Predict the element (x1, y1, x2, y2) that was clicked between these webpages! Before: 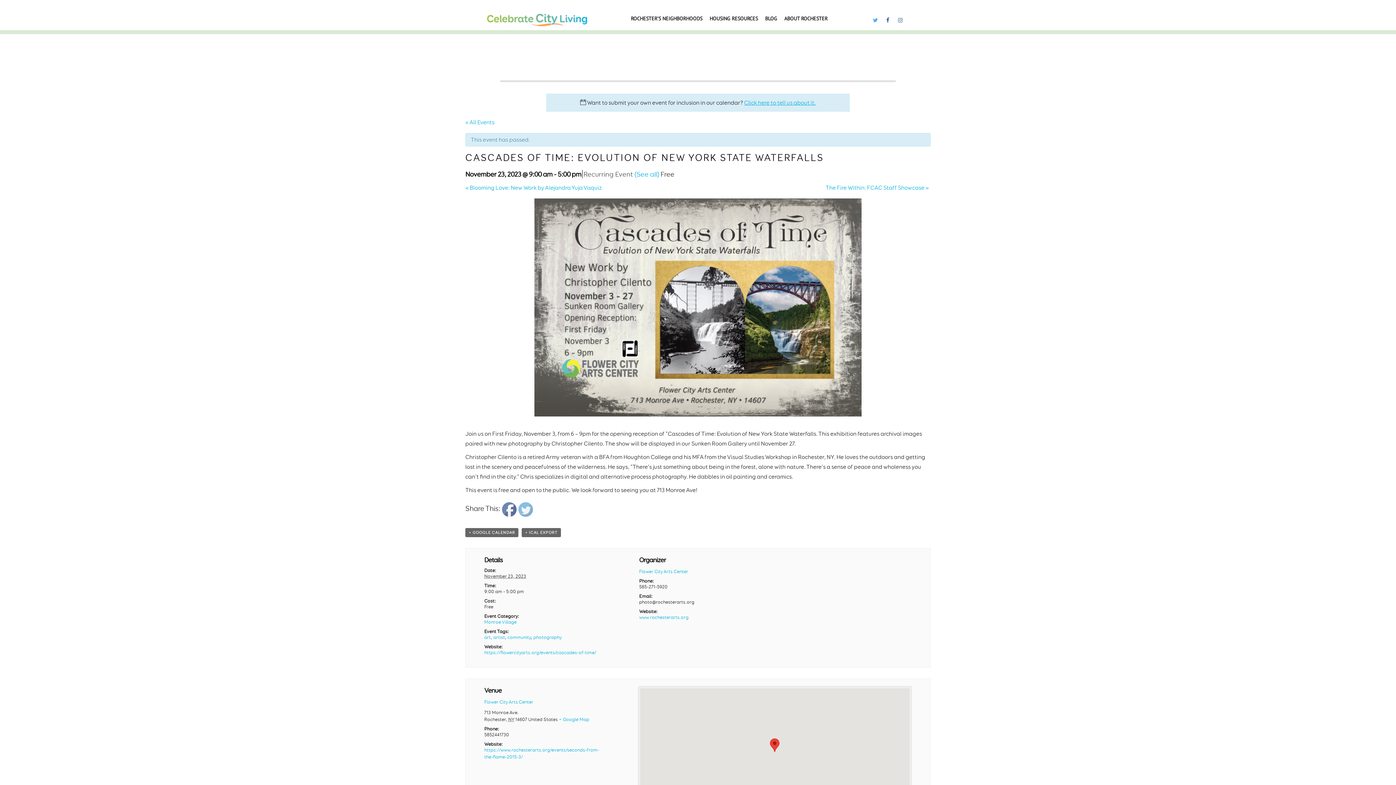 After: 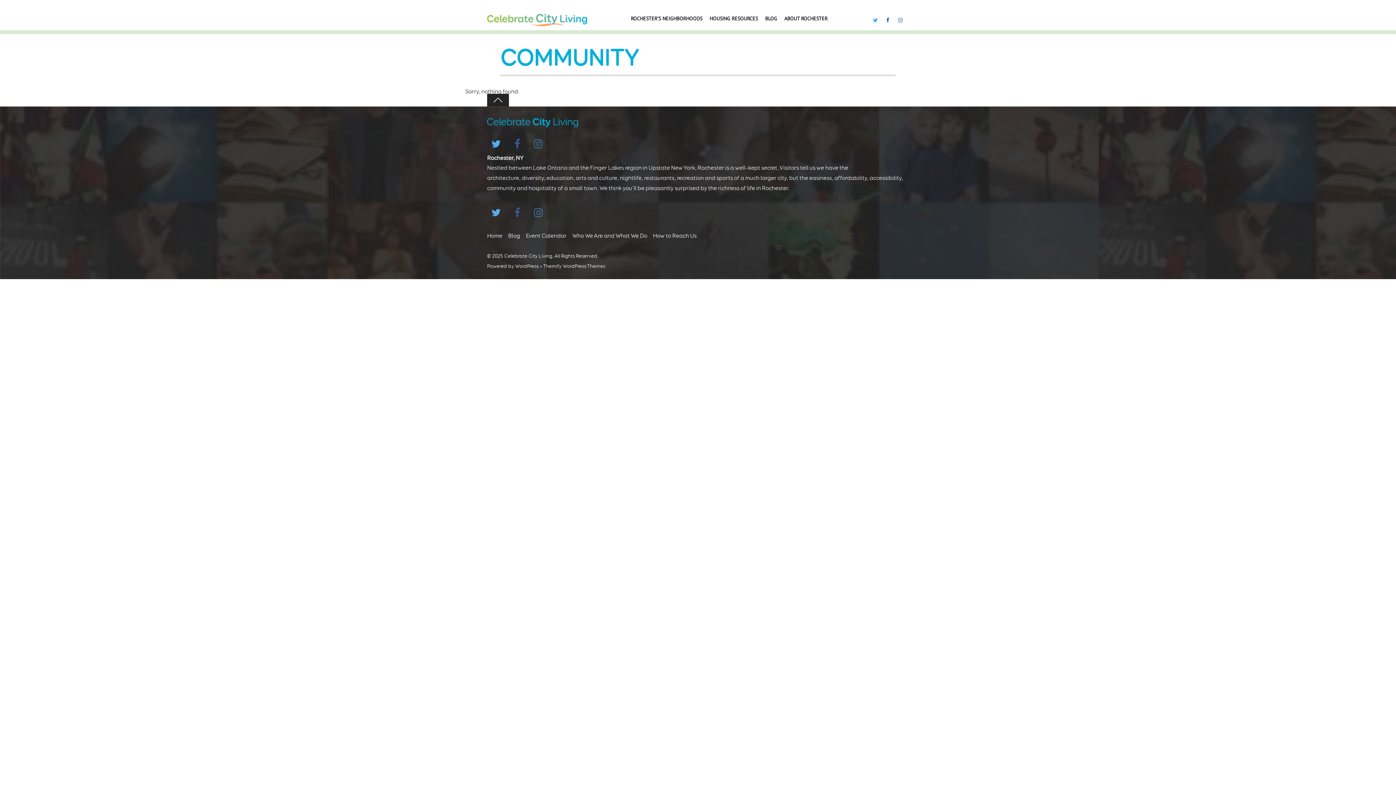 Action: label: community bbox: (507, 634, 530, 640)